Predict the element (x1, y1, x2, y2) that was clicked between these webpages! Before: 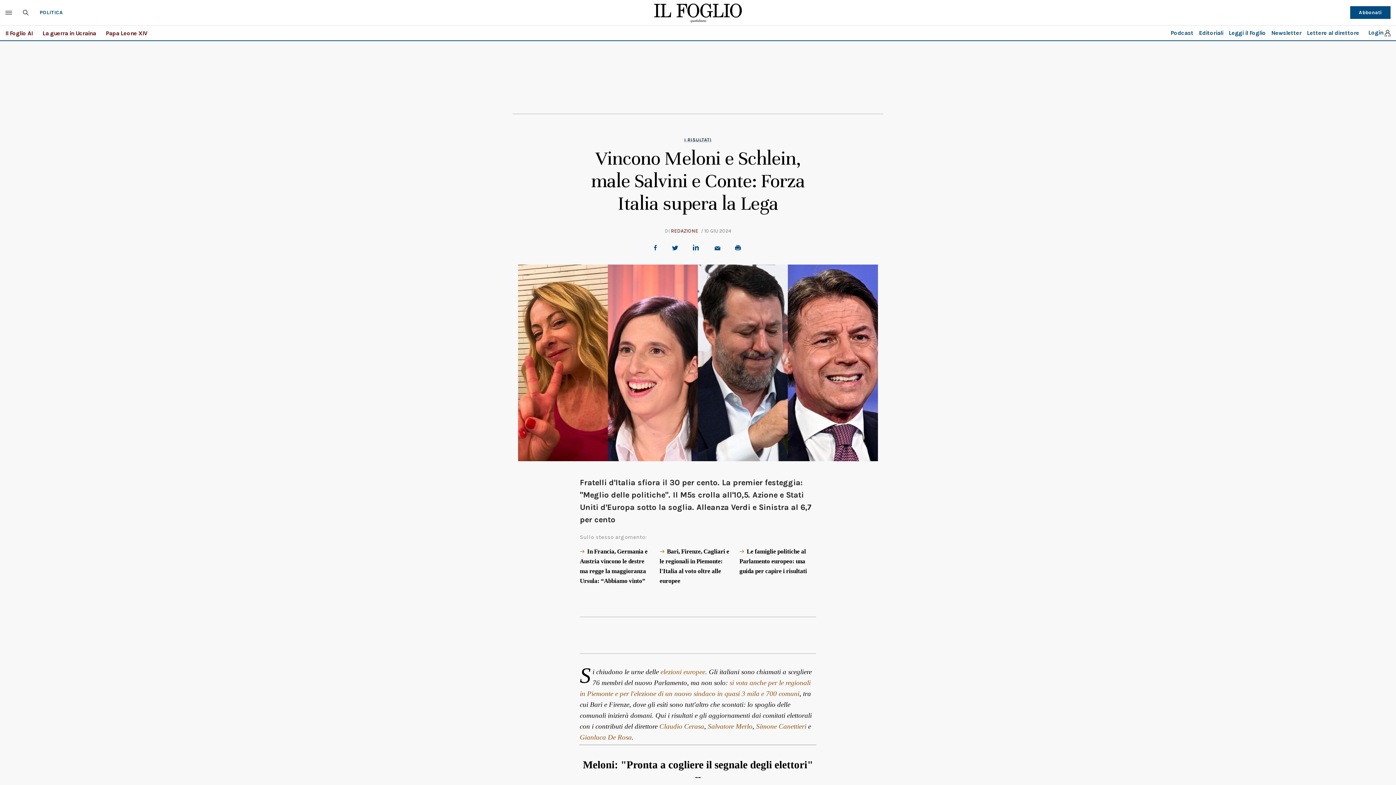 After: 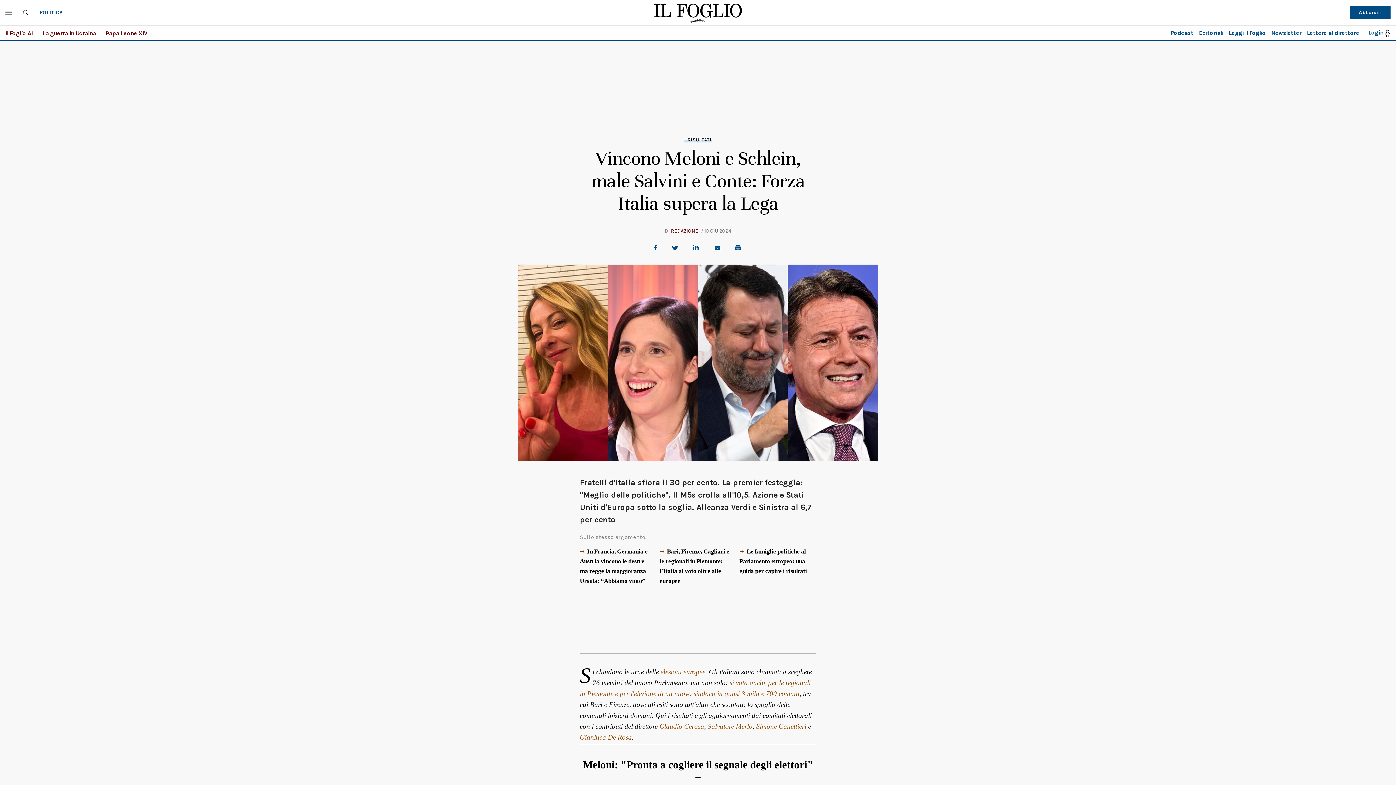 Action: bbox: (693, 244, 701, 250)